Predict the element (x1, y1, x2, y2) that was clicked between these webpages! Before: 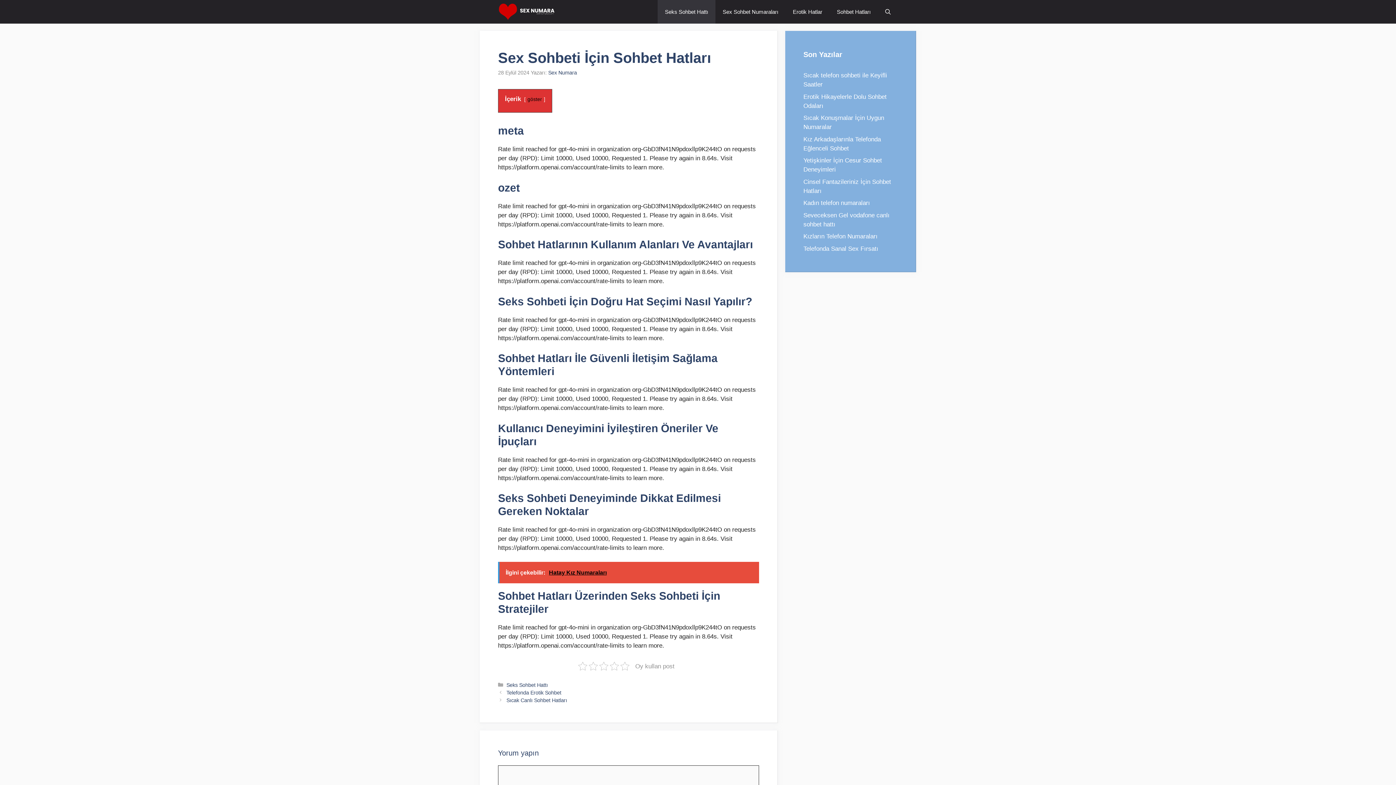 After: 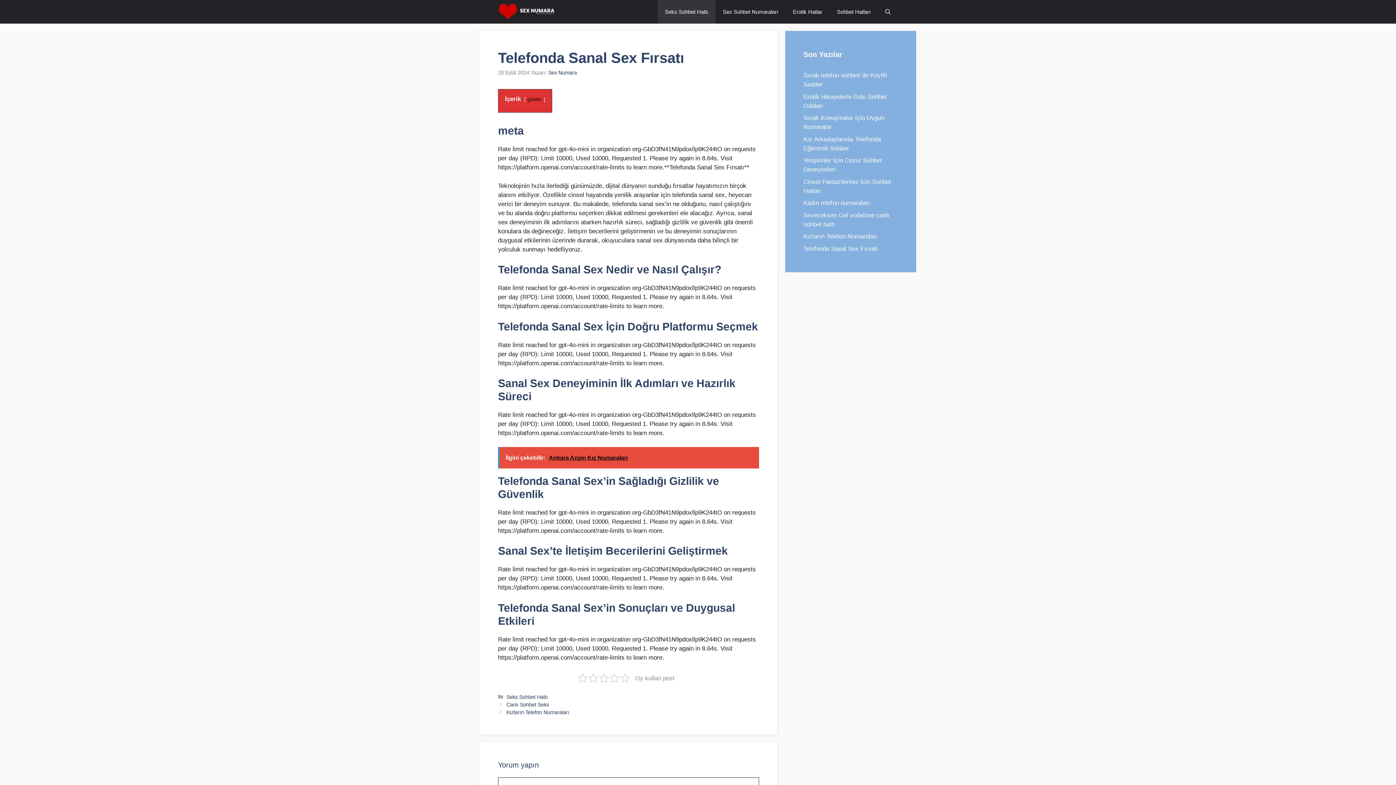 Action: label: Telefonda Sanal Sex Fırsatı bbox: (803, 245, 878, 252)